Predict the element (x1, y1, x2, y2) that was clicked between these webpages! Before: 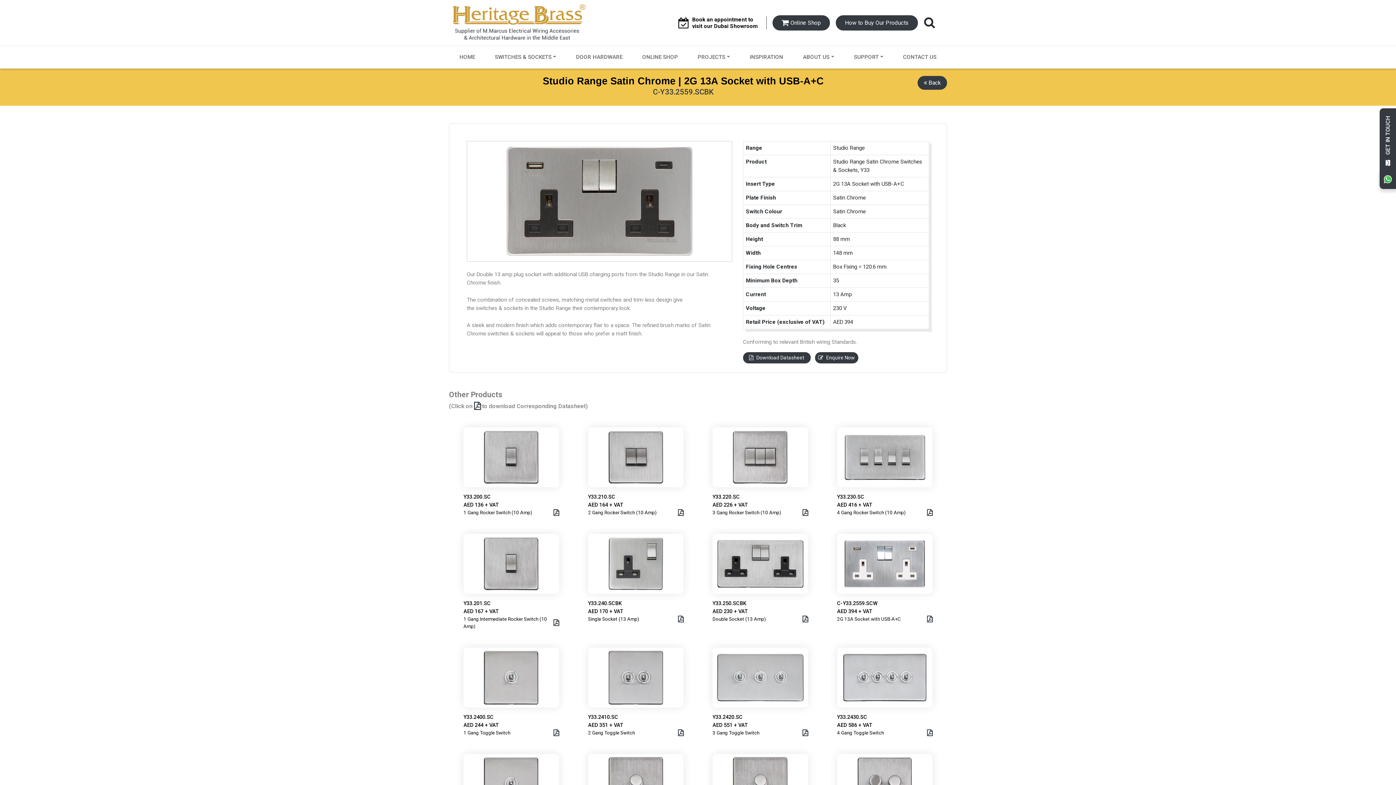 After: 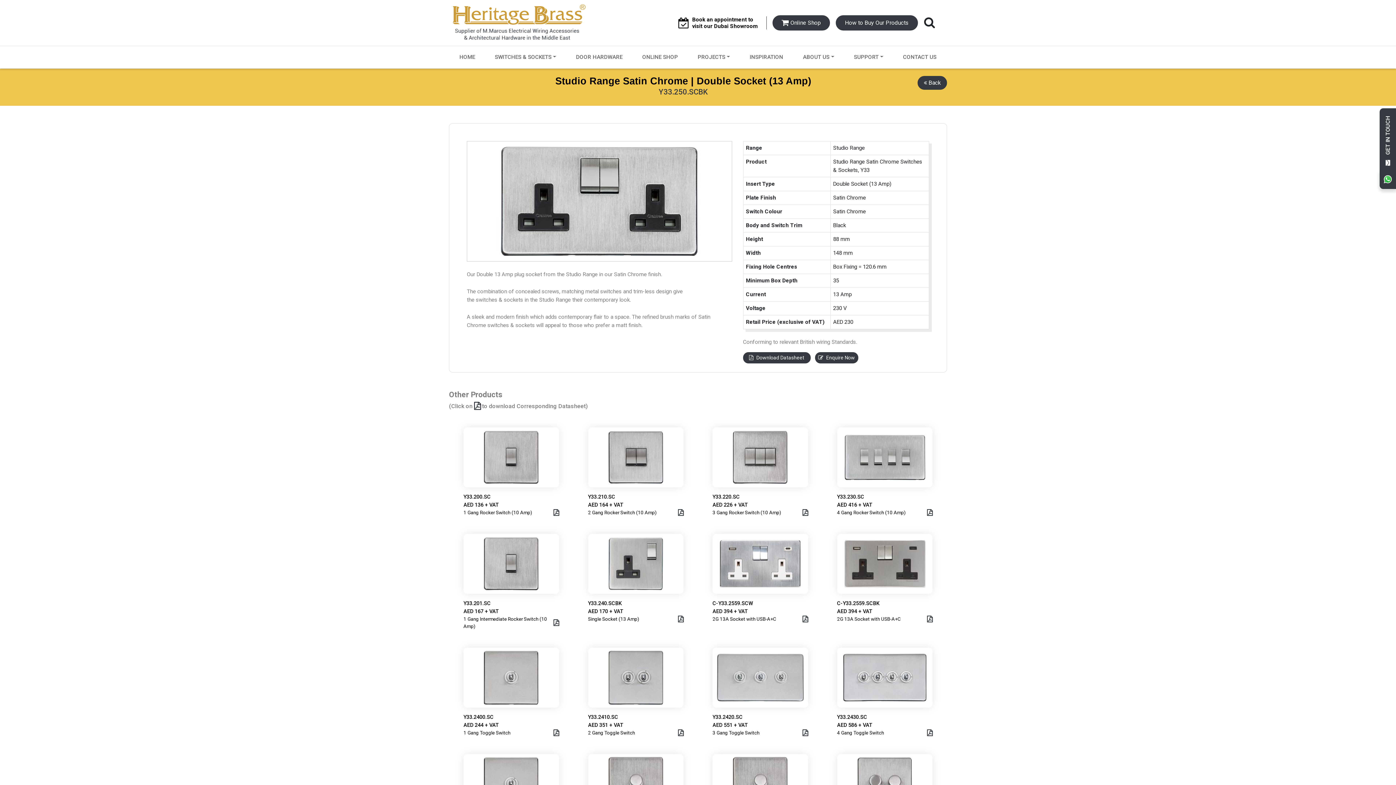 Action: label: Double Socket (13 Amp) bbox: (712, 616, 766, 623)